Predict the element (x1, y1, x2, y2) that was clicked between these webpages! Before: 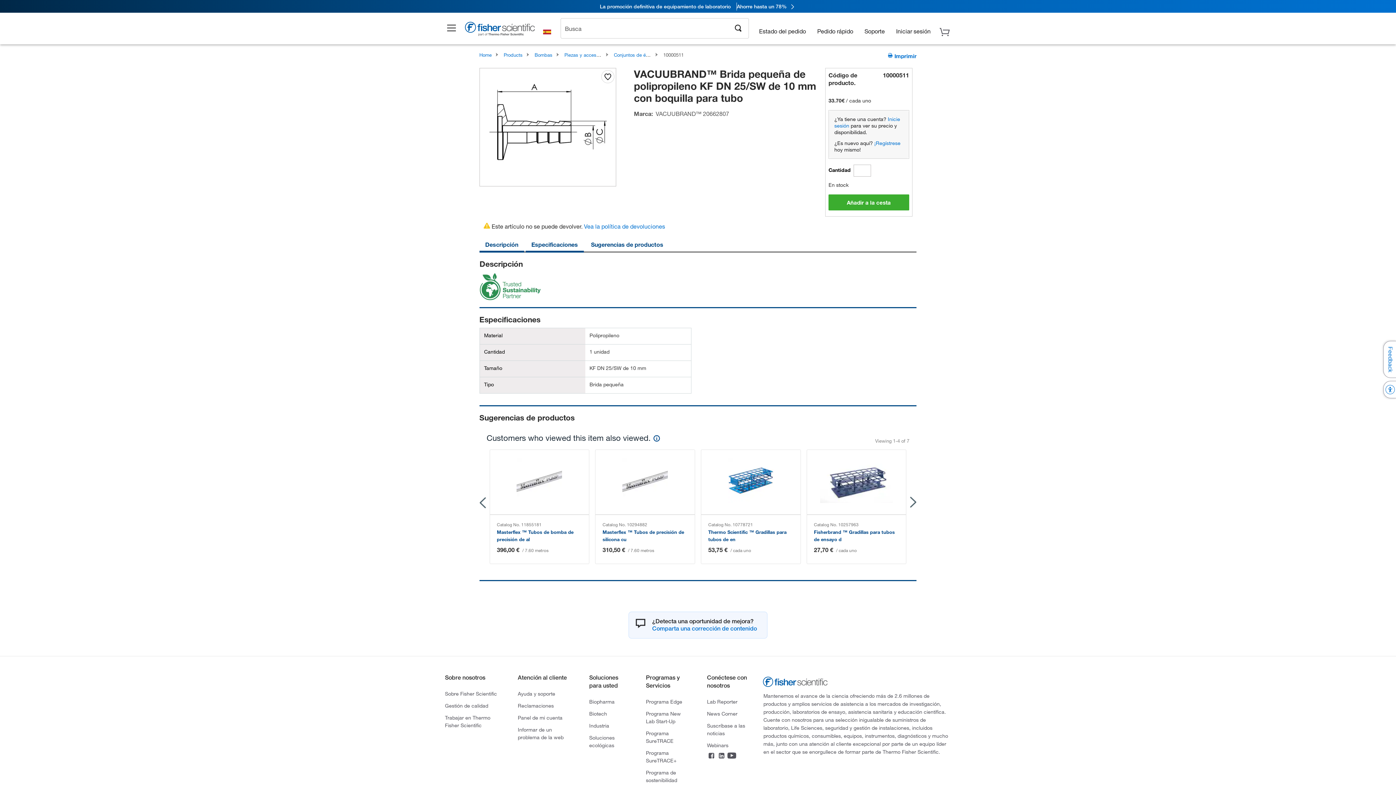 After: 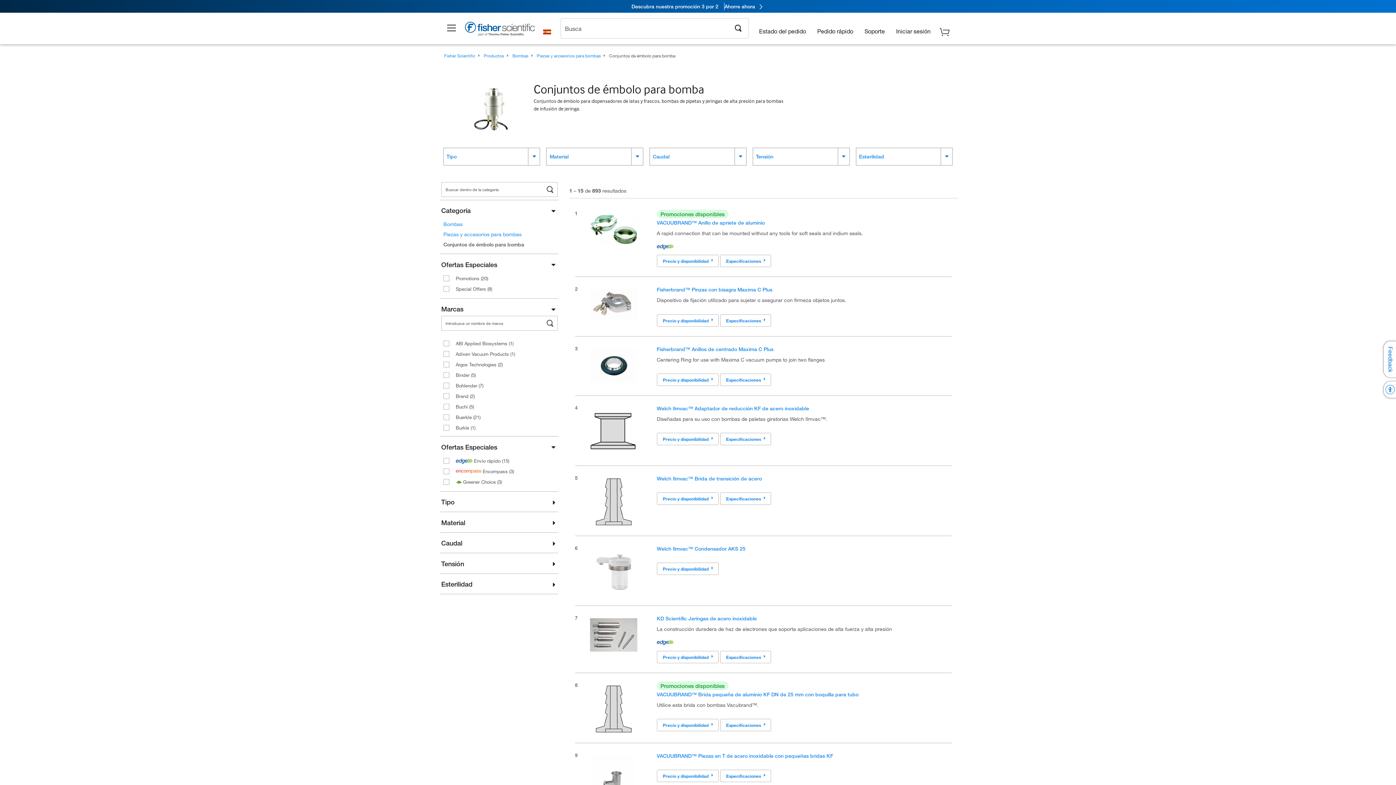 Action: bbox: (614, 52, 686, 57) label: Conjuntos de émbolo para bomba